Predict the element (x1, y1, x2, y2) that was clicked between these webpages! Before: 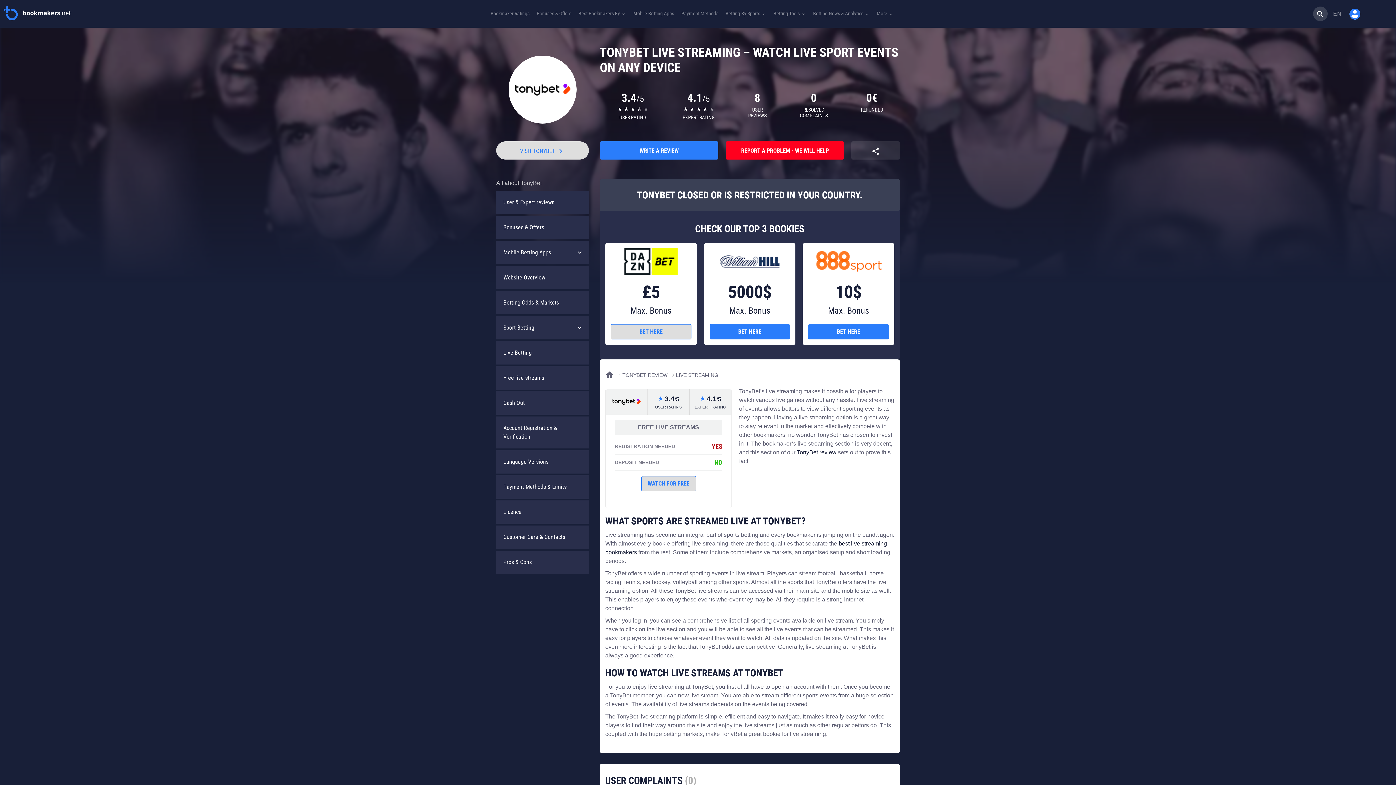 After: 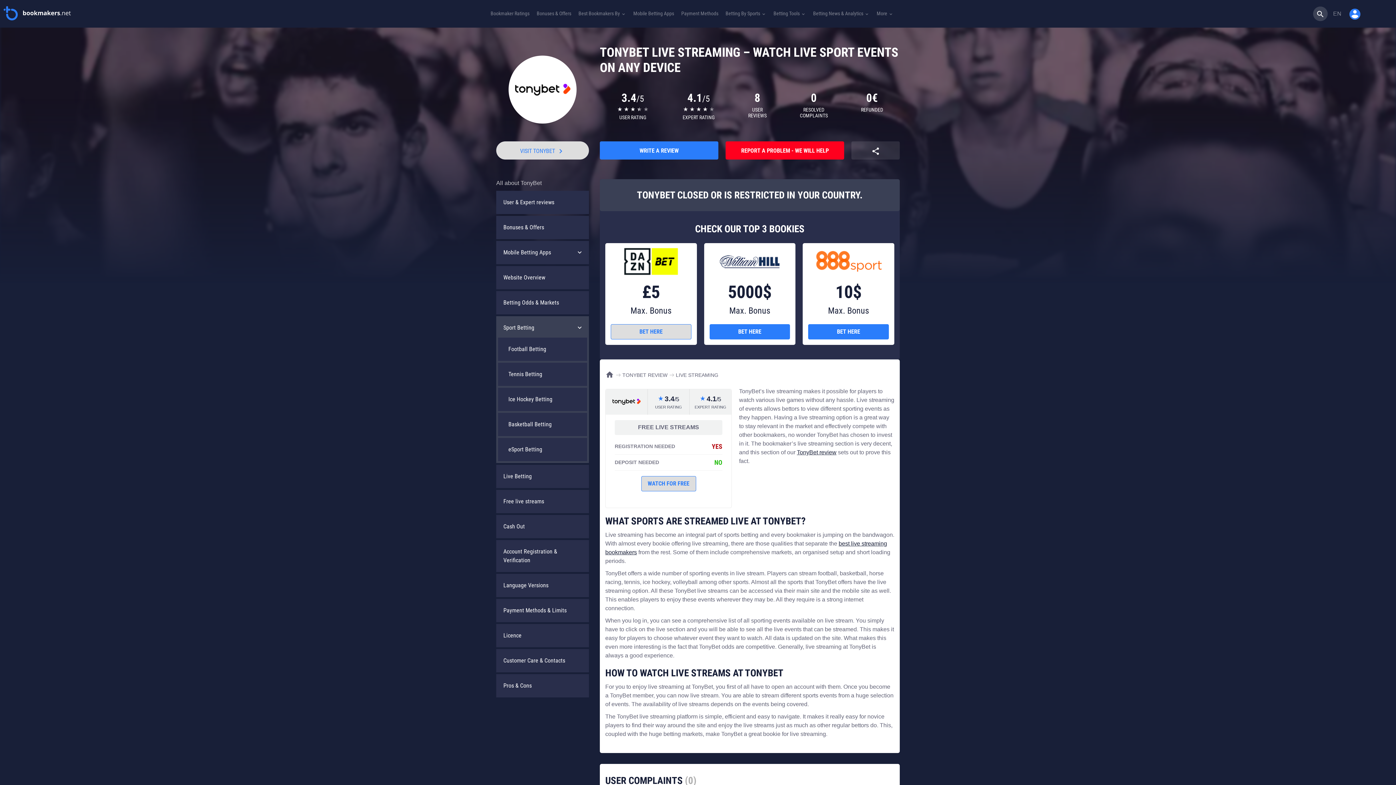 Action: label: Sport Betting bbox: (498, 318, 587, 337)